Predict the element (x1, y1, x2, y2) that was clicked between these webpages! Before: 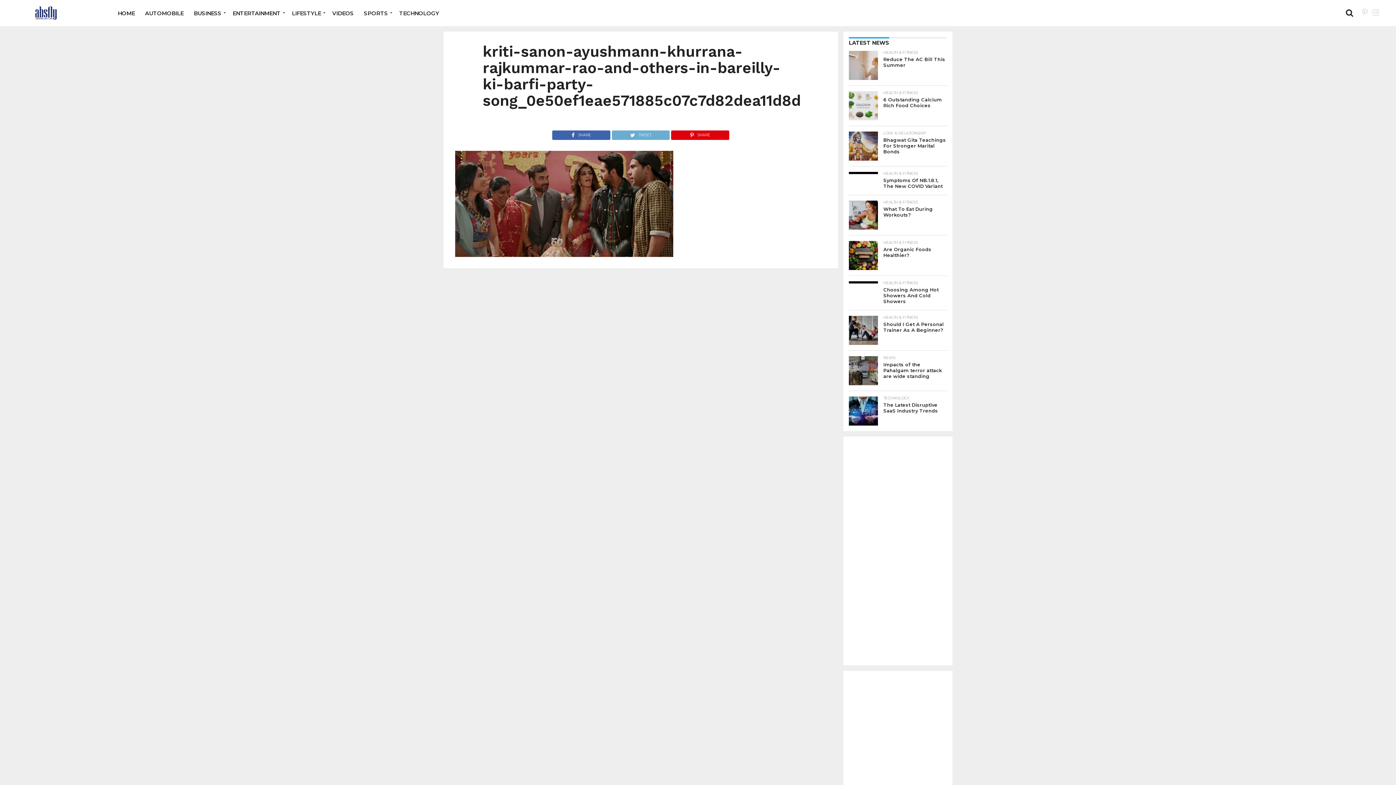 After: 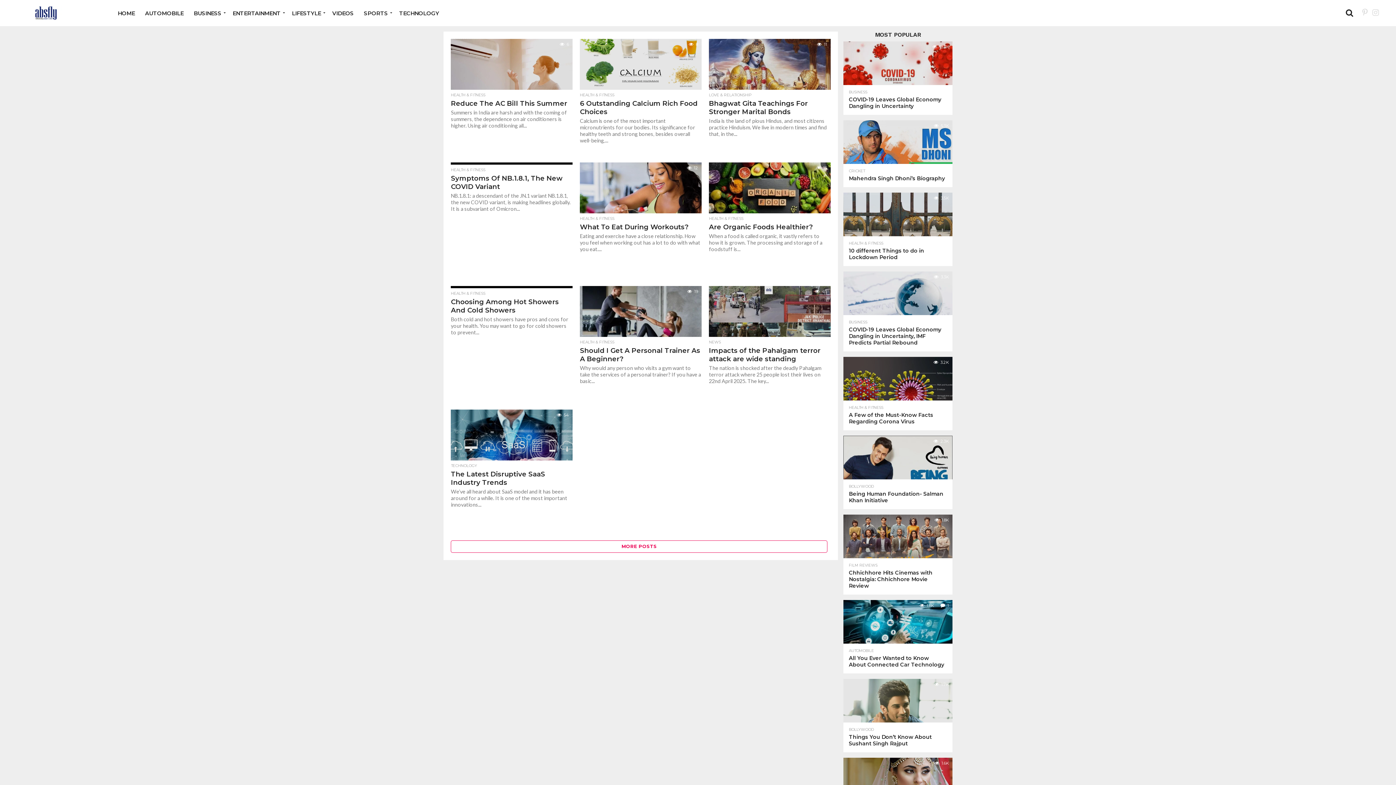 Action: bbox: (10, 20, 83, 27)